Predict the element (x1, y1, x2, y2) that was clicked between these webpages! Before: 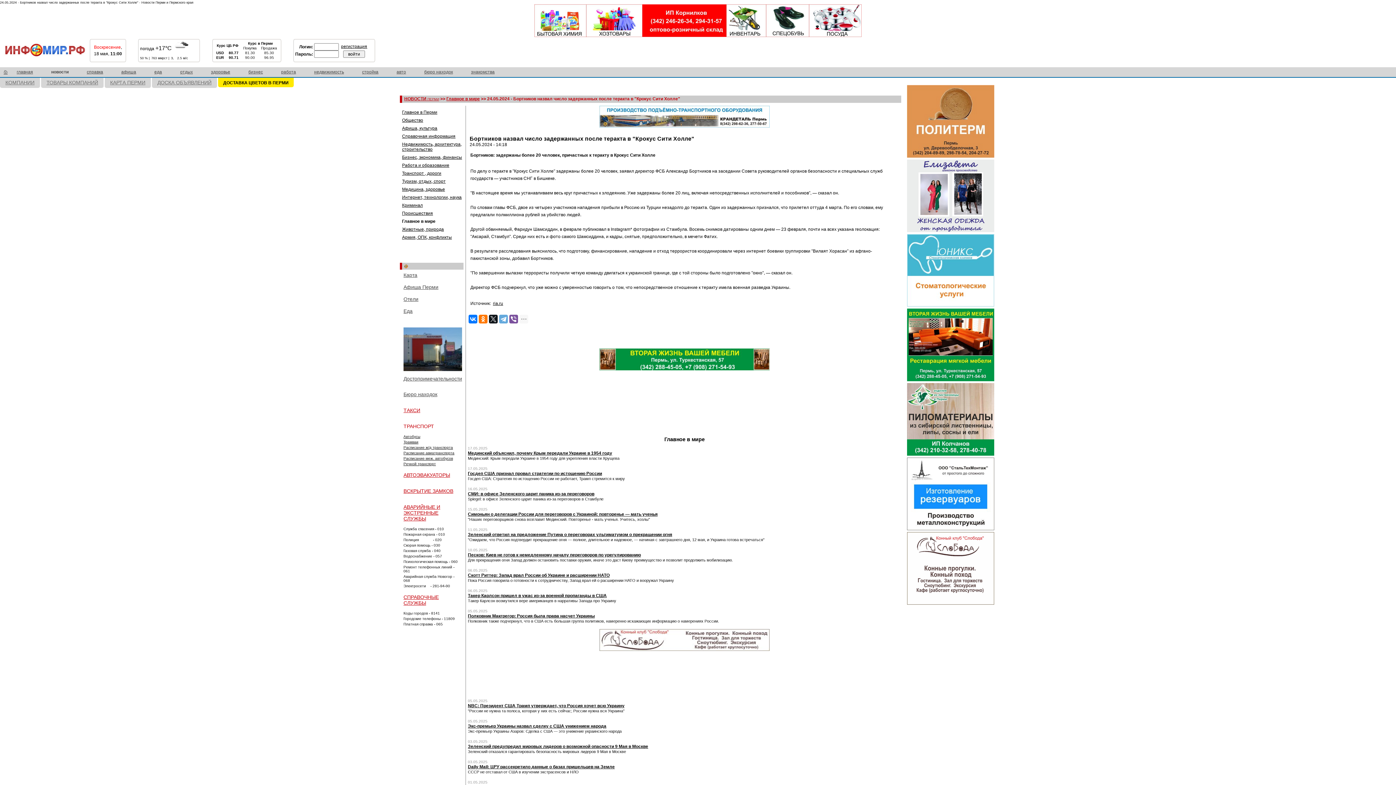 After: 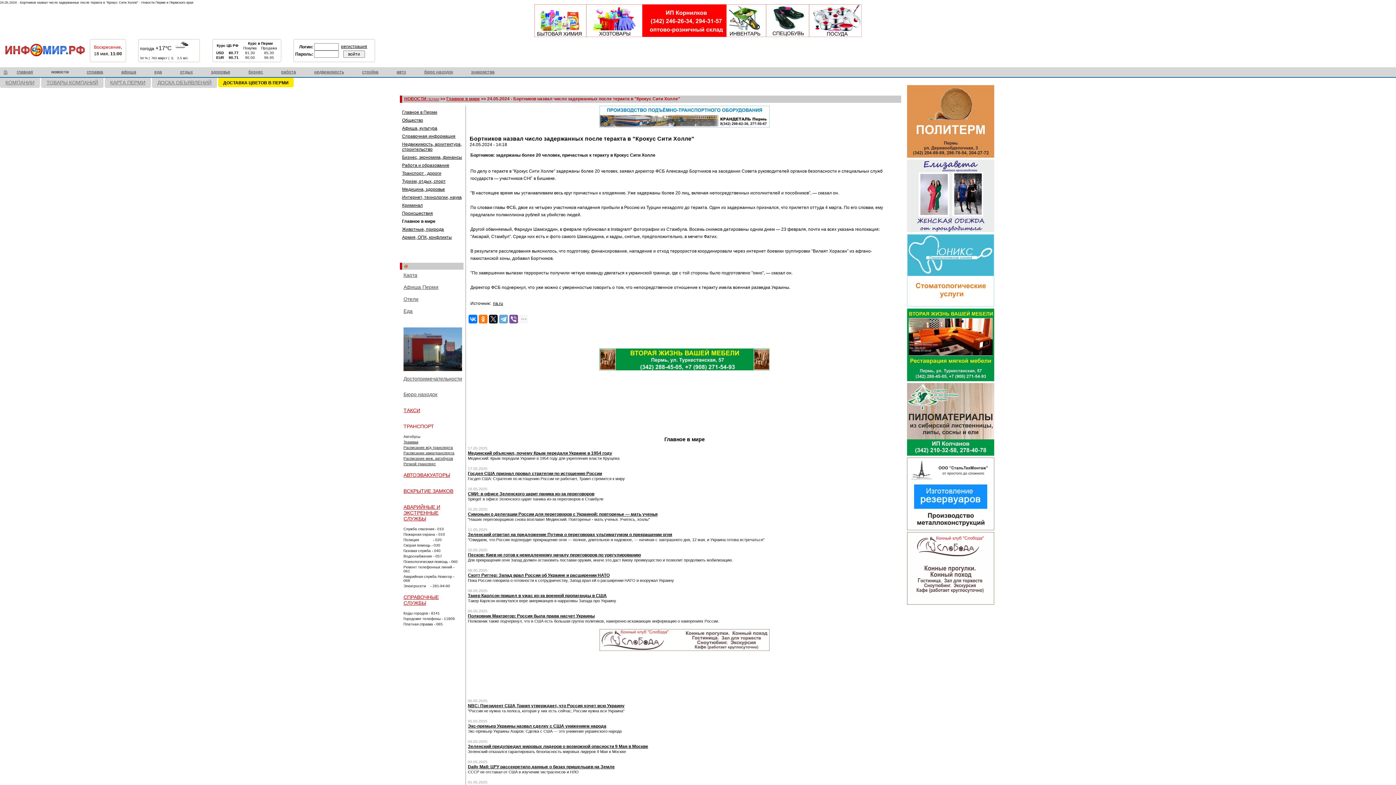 Action: label: Автобусы bbox: (403, 434, 420, 438)